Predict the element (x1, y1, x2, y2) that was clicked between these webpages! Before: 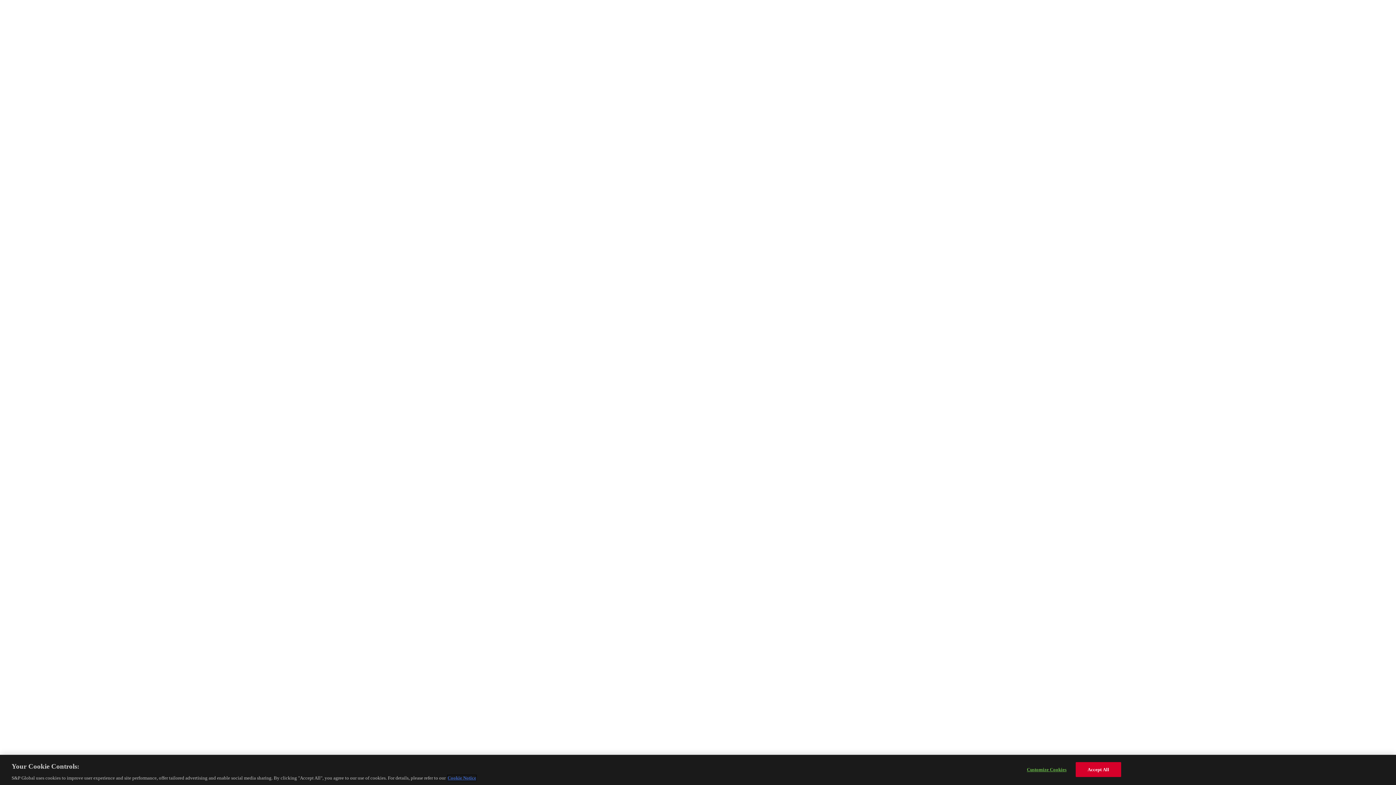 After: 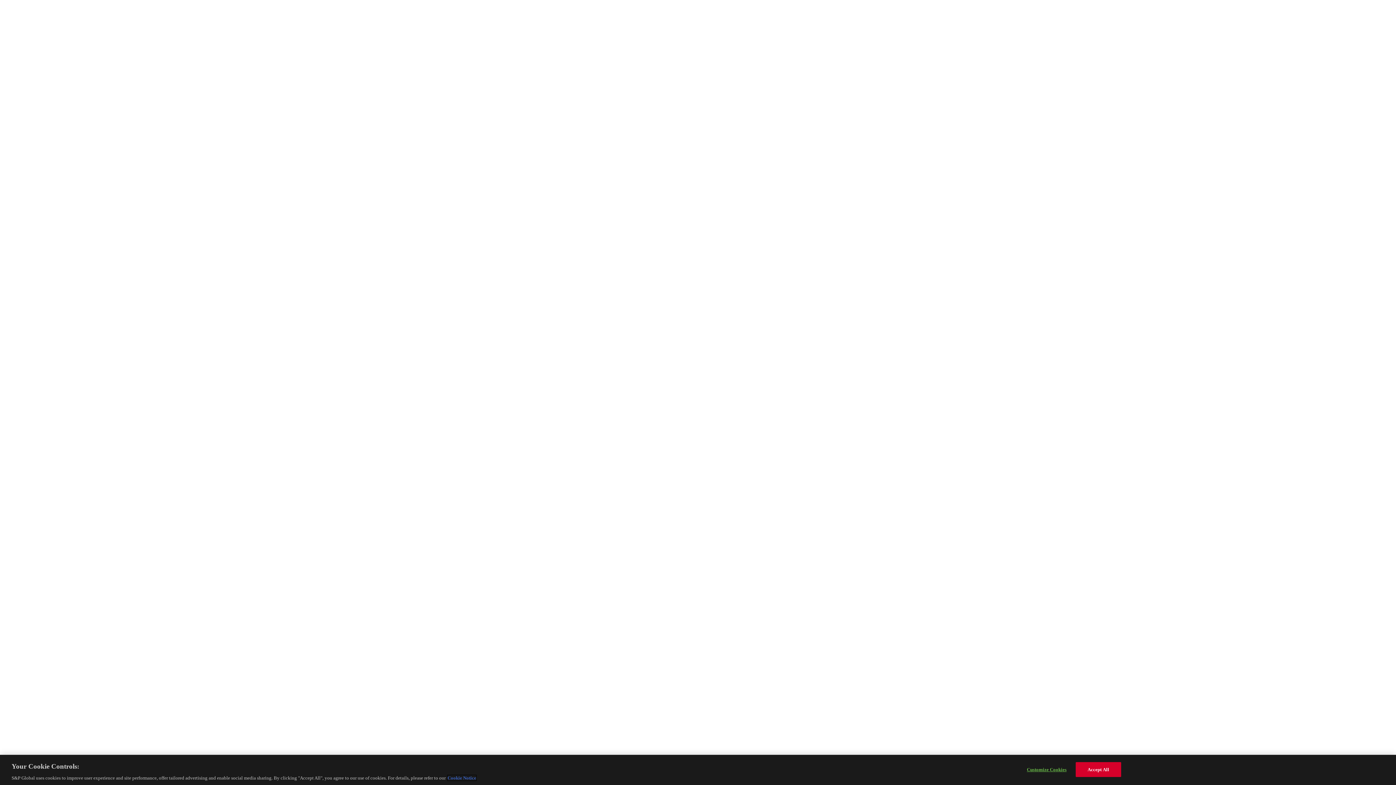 Action: label: More information about your privacy, opens in a new tab bbox: (447, 775, 476, 781)